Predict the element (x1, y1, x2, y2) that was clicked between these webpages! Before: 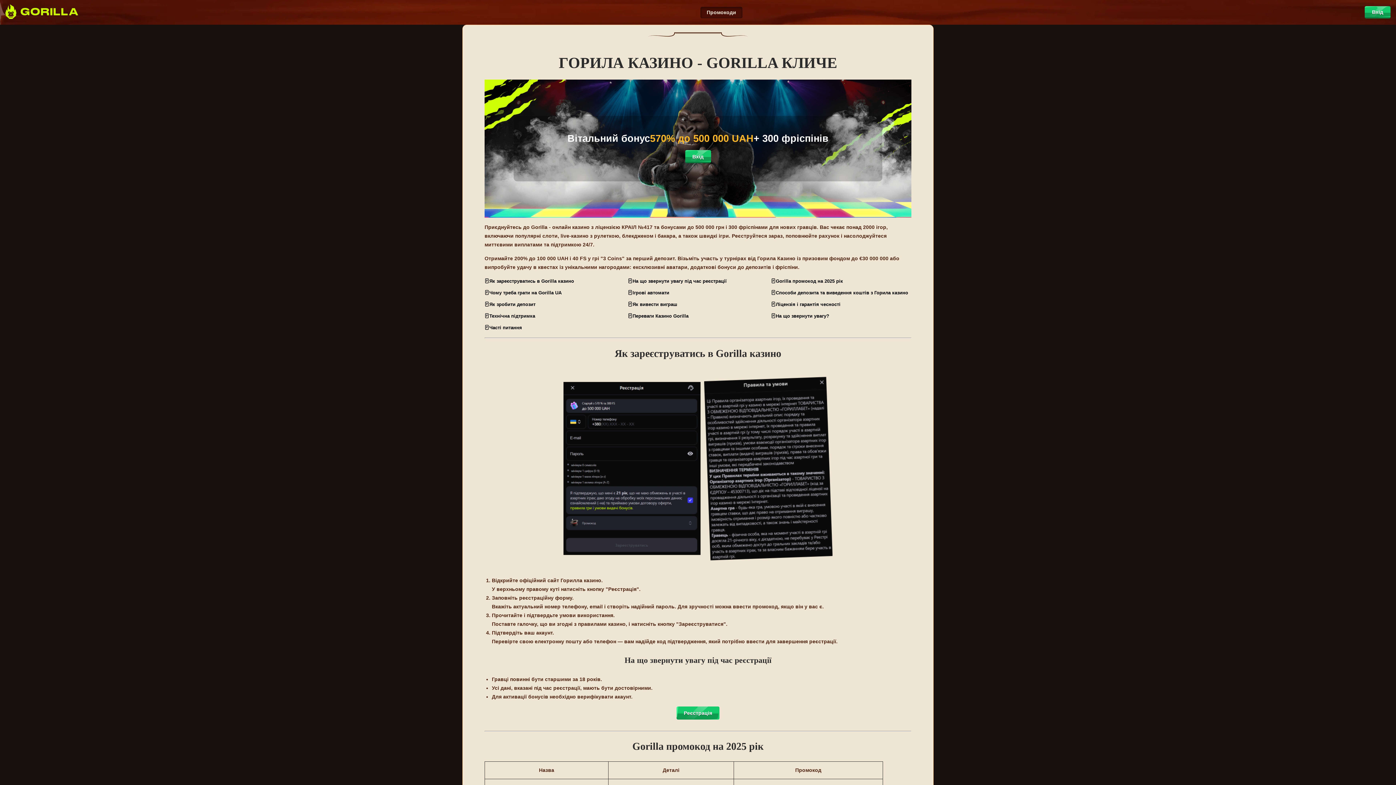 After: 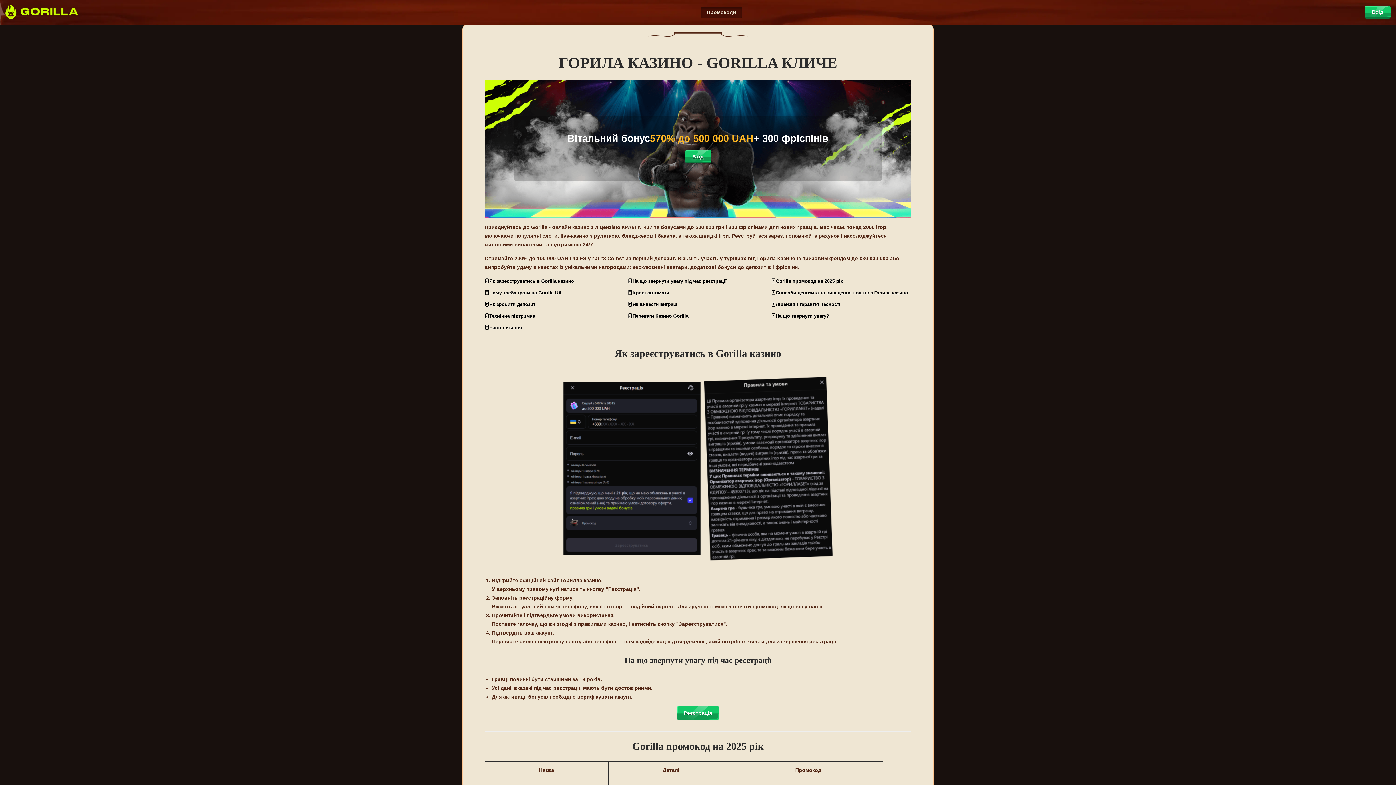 Action: bbox: (5, 4, 78, 20)